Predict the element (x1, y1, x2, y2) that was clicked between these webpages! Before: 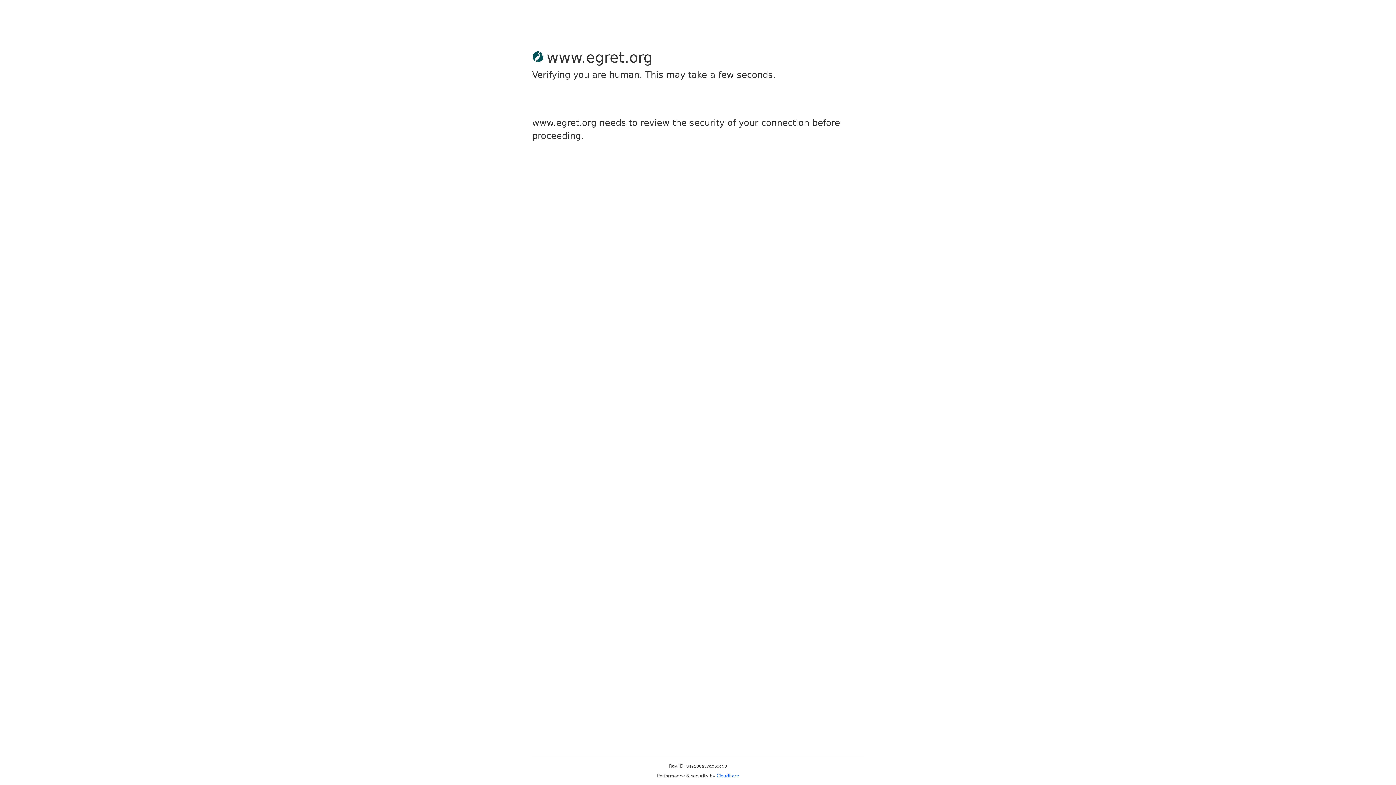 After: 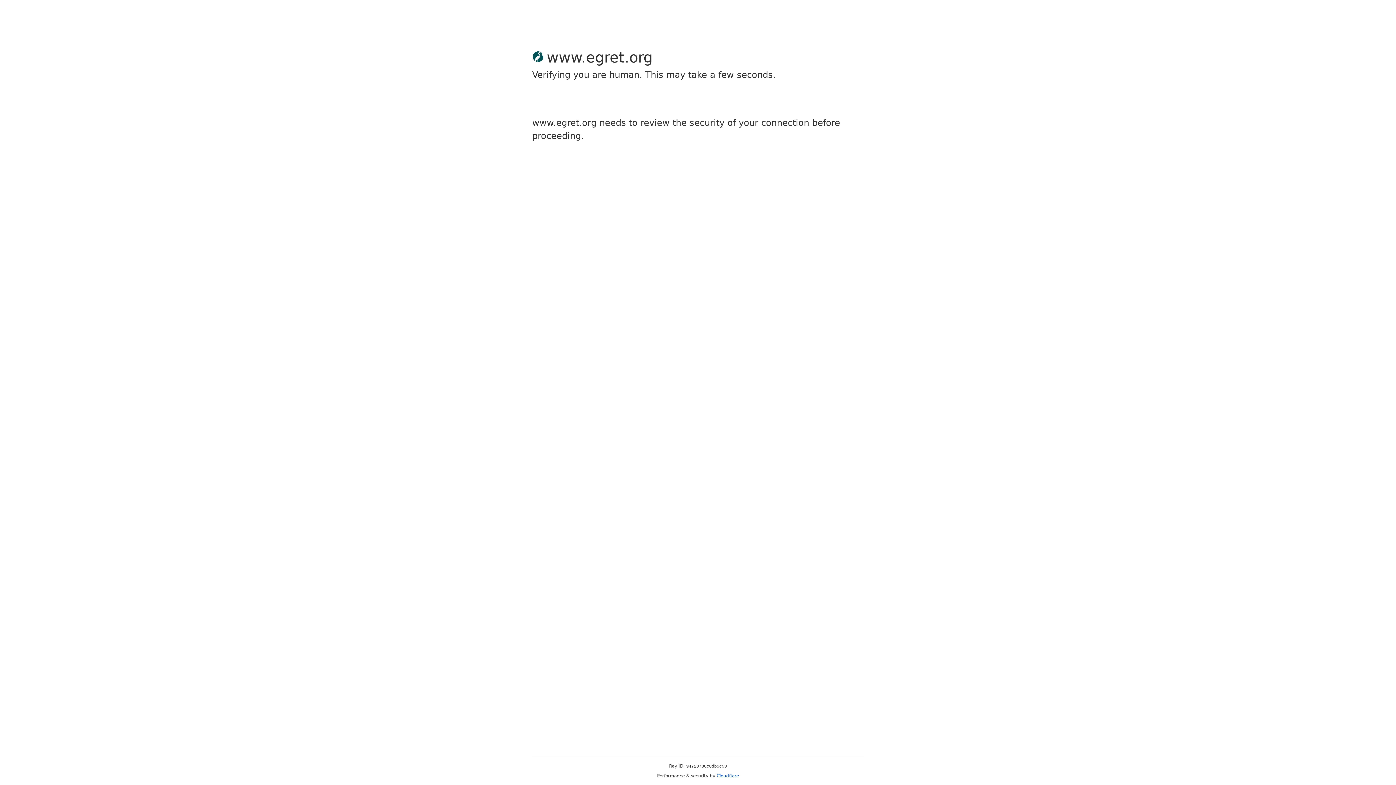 Action: label: Cloudflare bbox: (716, 773, 739, 778)